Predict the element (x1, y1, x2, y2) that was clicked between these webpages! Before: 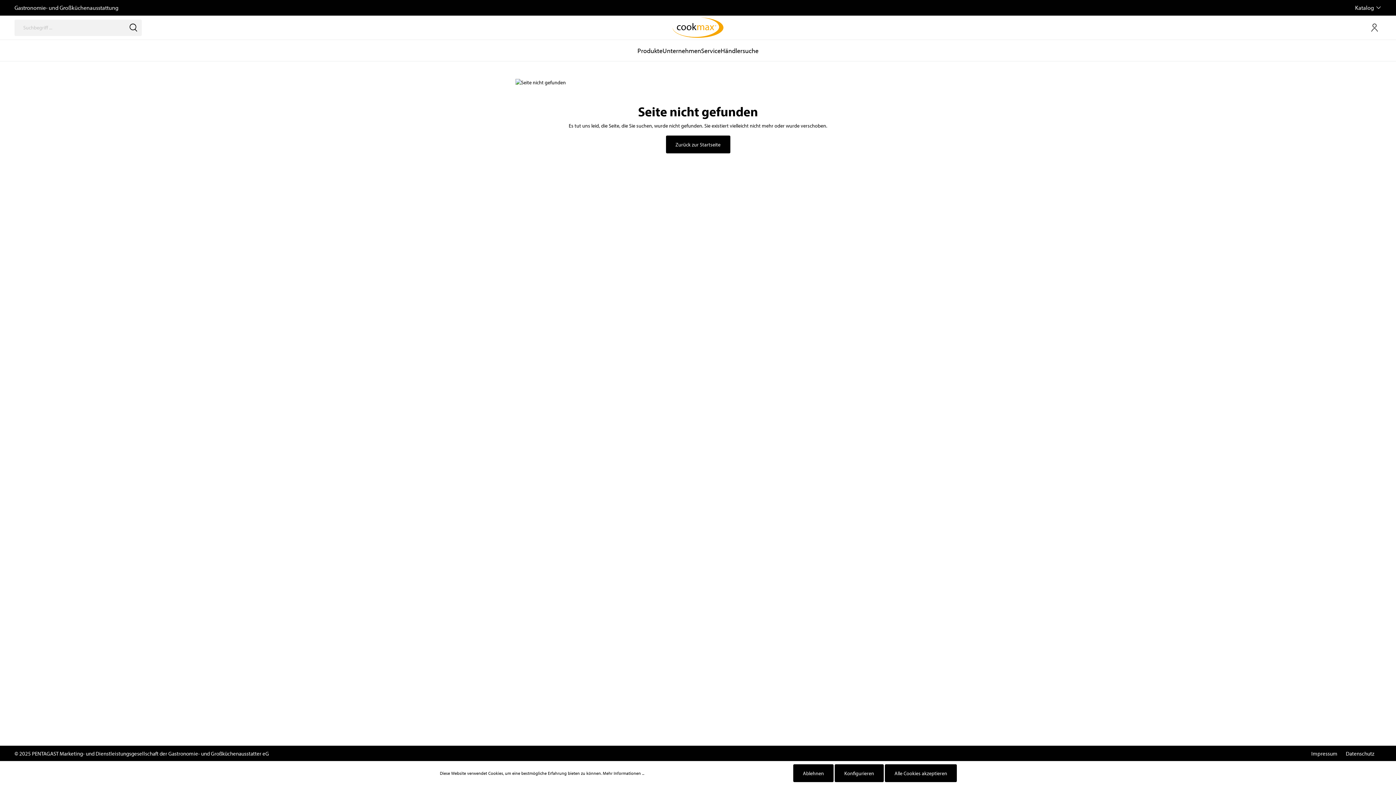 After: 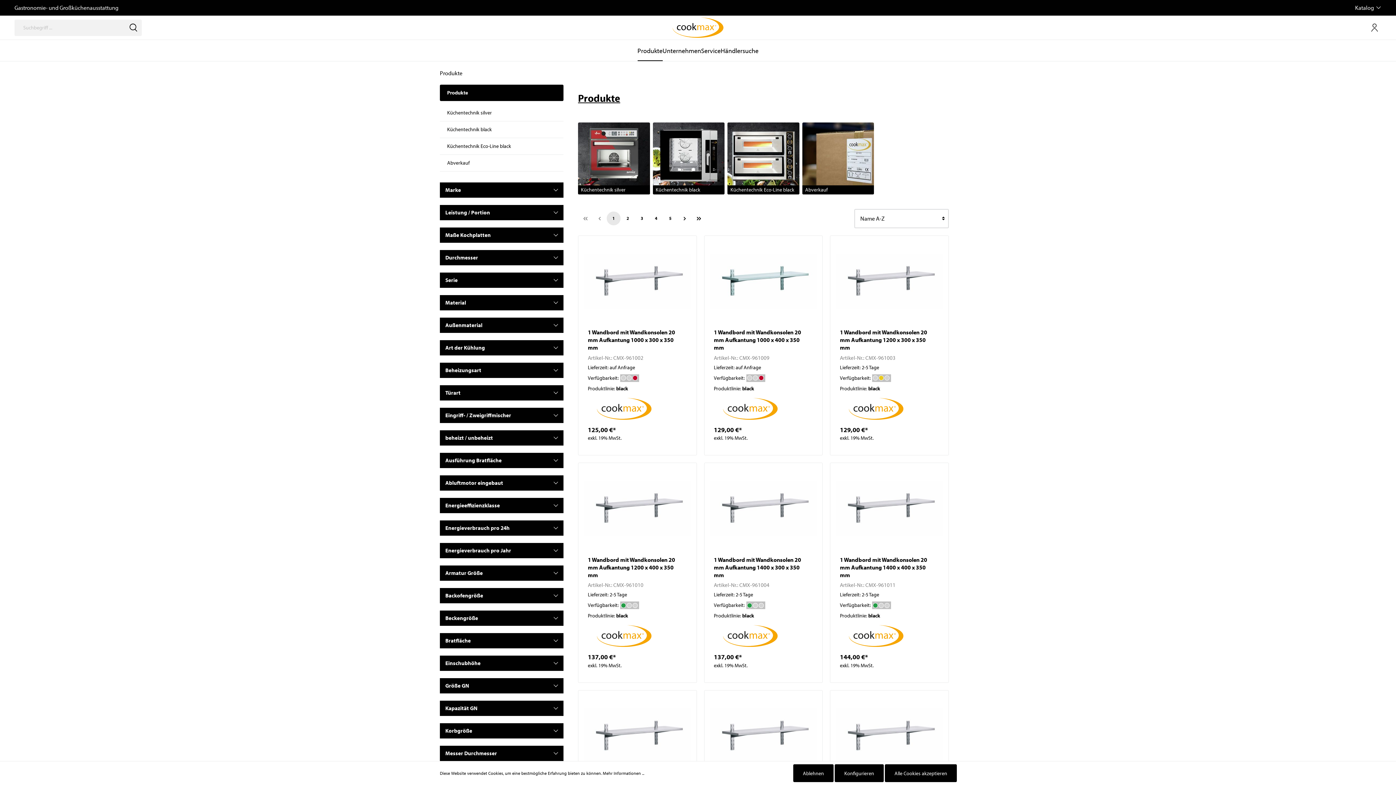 Action: bbox: (637, 40, 662, 61) label: Produkte